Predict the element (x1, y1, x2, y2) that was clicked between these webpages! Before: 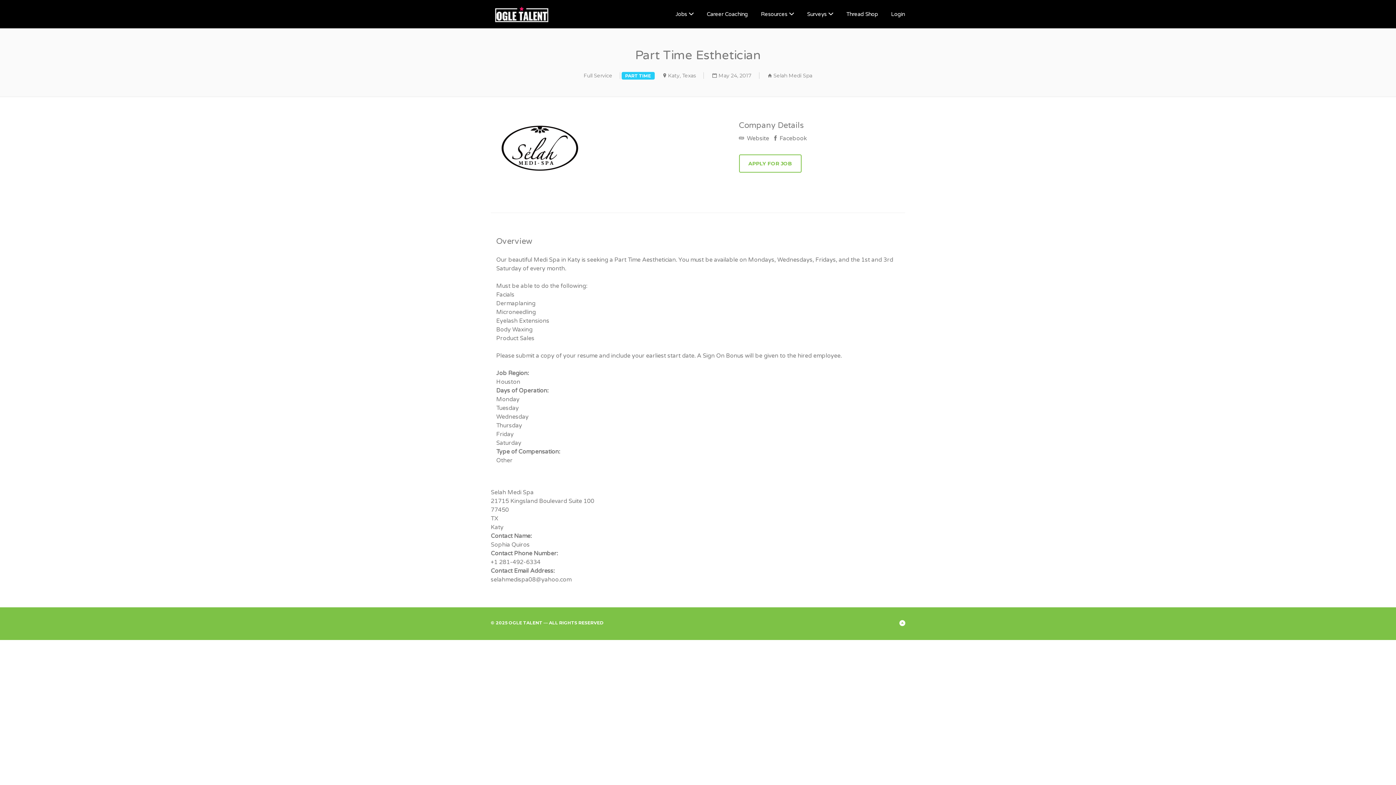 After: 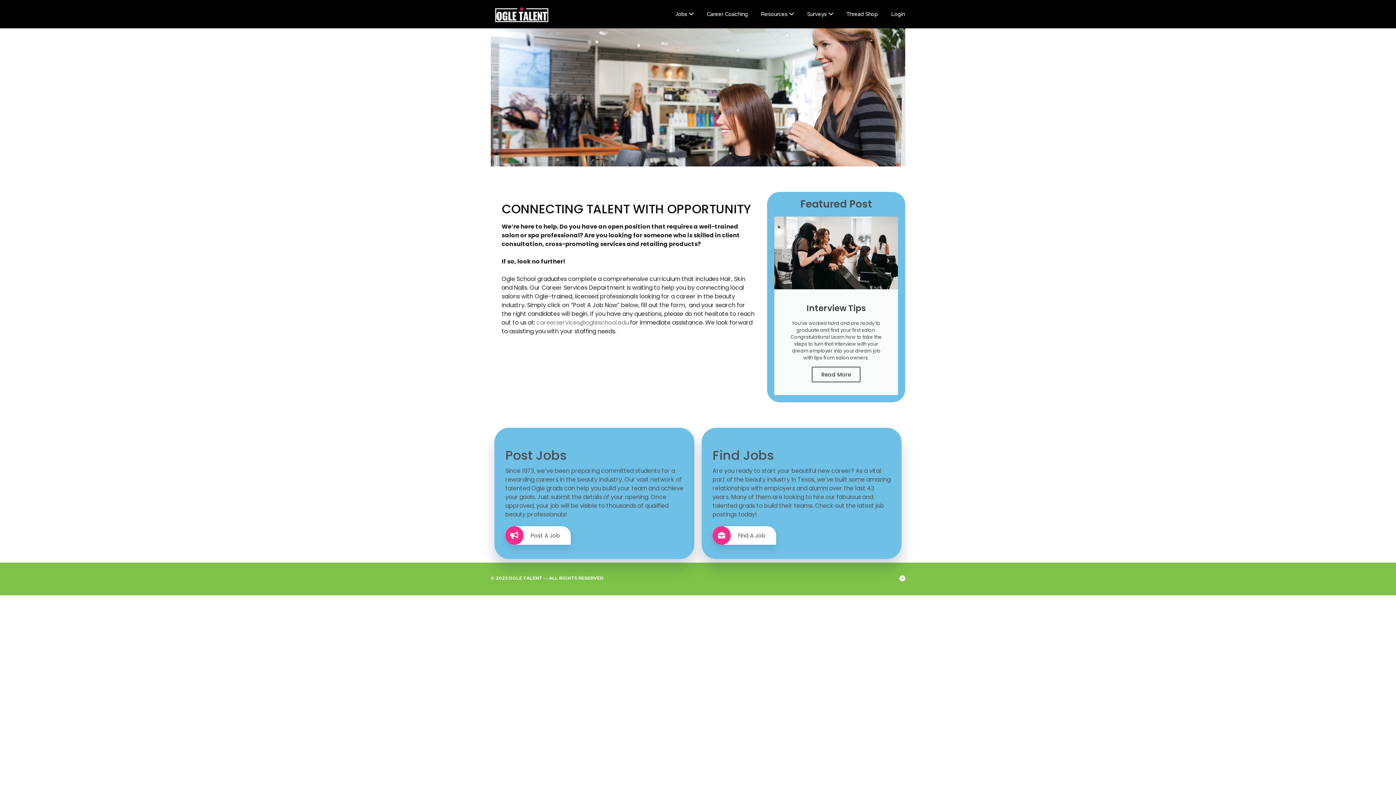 Action: bbox: (485, 2, 597, 25) label: OGLE TALENT